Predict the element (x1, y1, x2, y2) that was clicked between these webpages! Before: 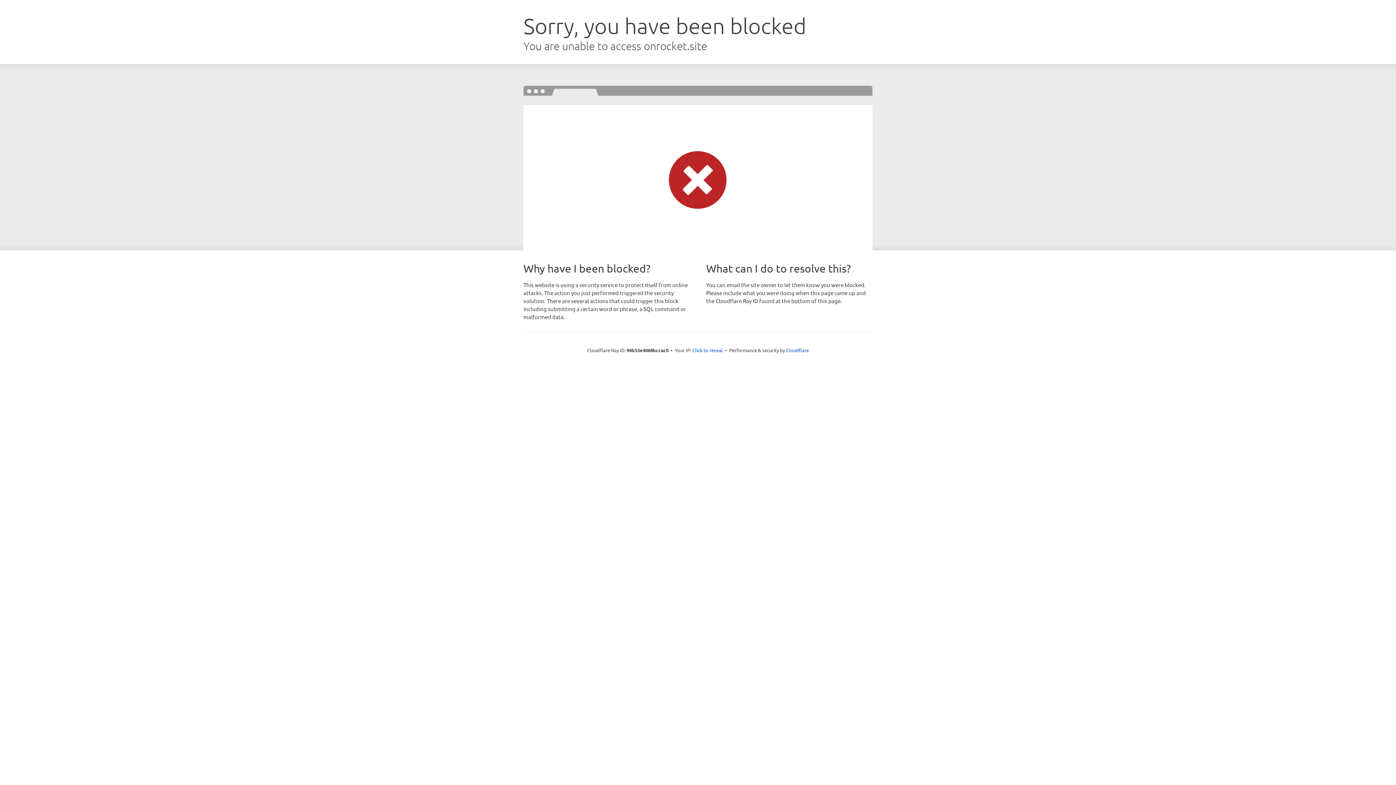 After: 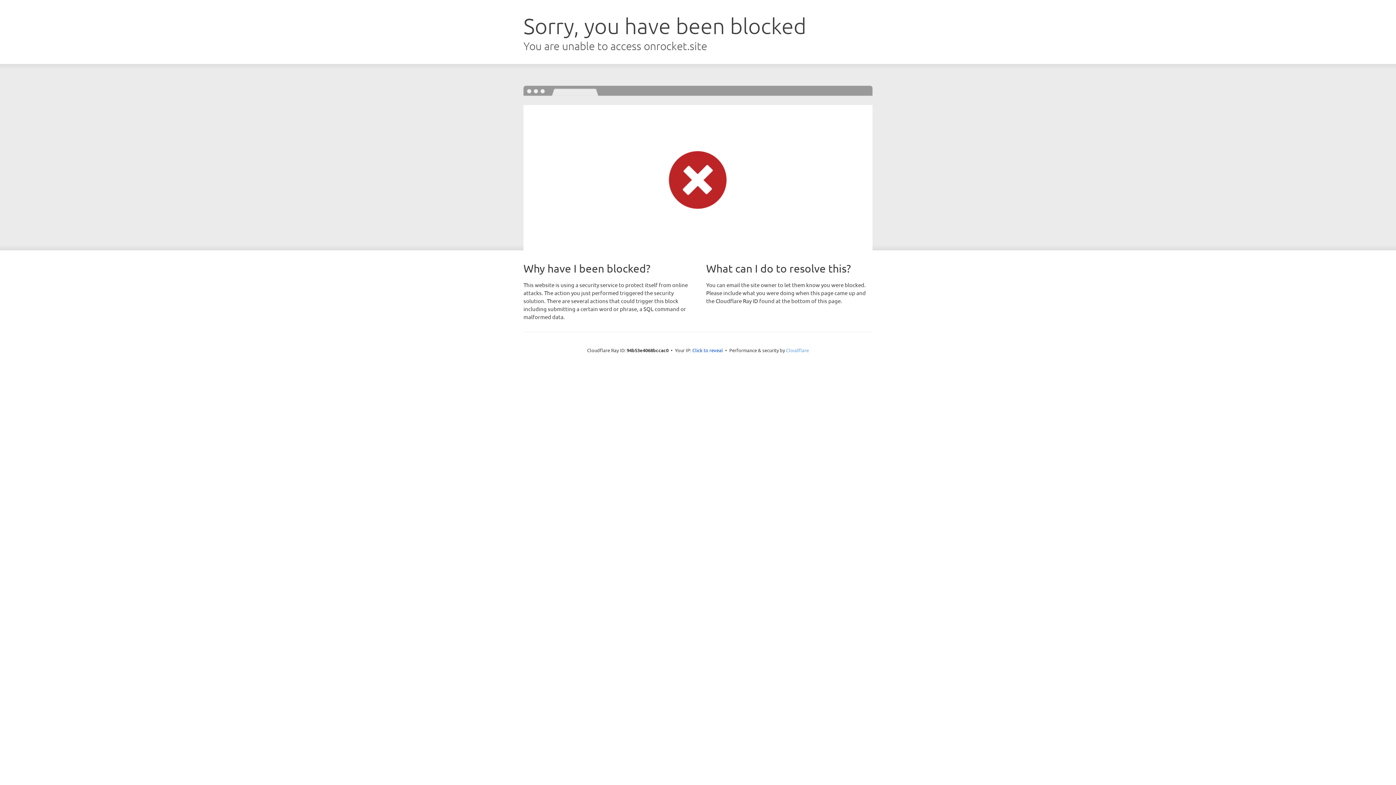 Action: label: Cloudflare bbox: (786, 347, 809, 353)